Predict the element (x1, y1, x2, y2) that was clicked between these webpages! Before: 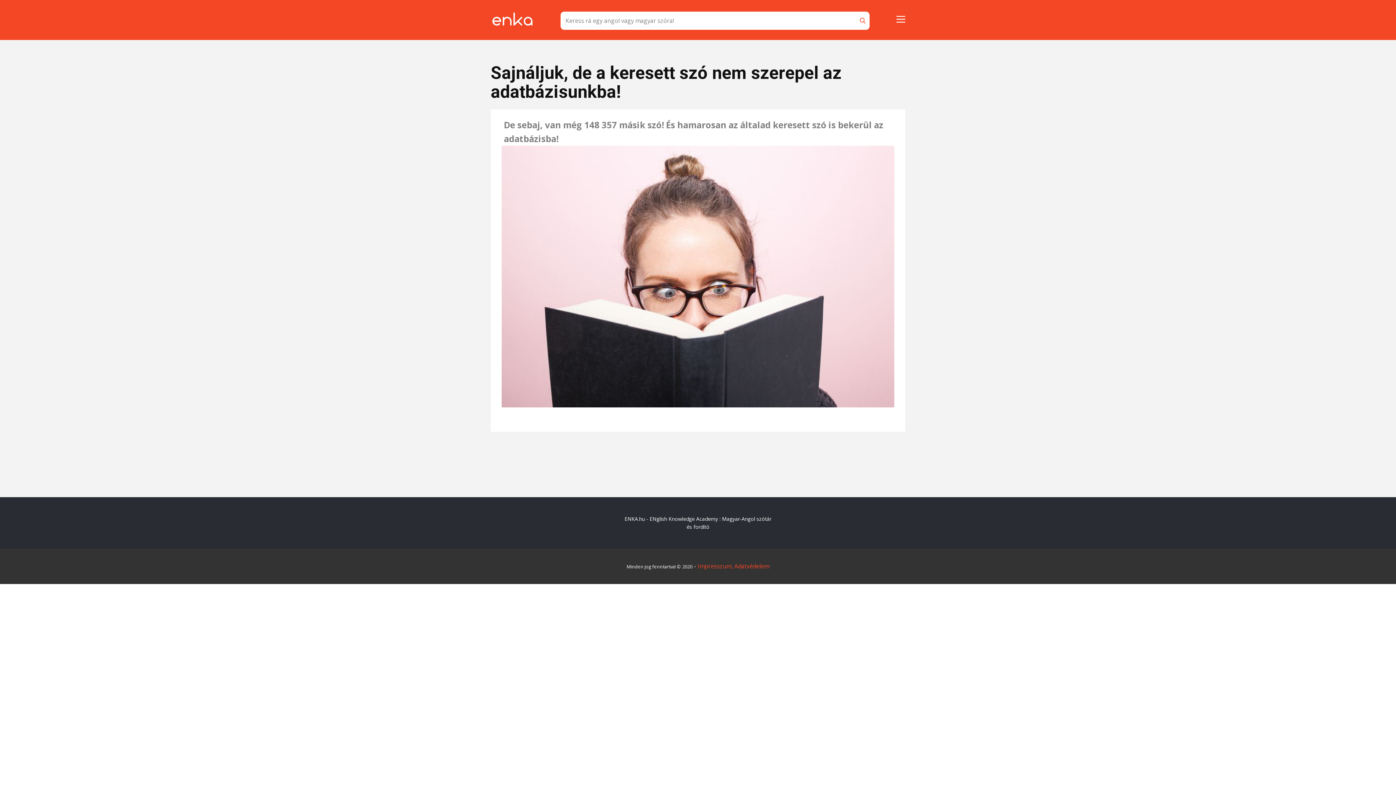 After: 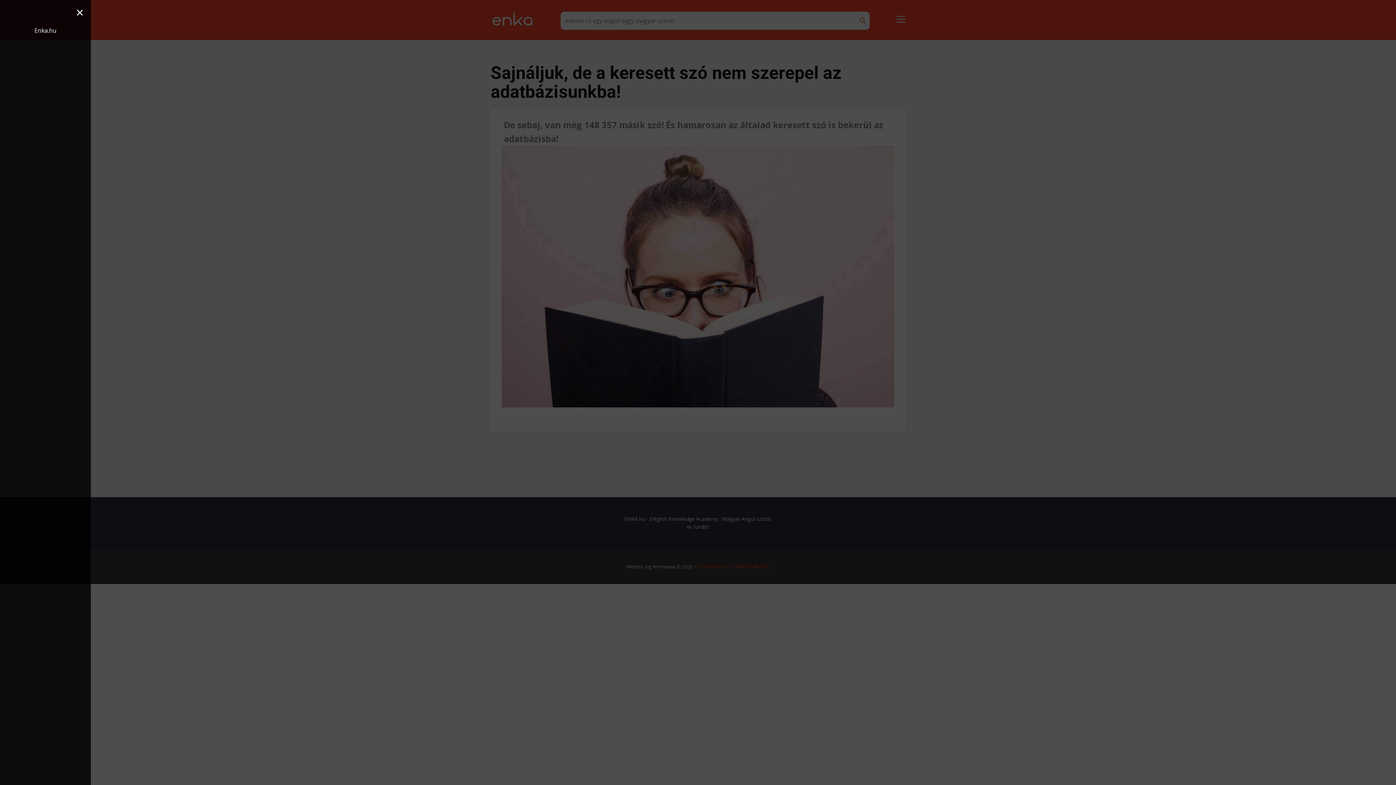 Action: bbox: (896, 13, 905, 25)